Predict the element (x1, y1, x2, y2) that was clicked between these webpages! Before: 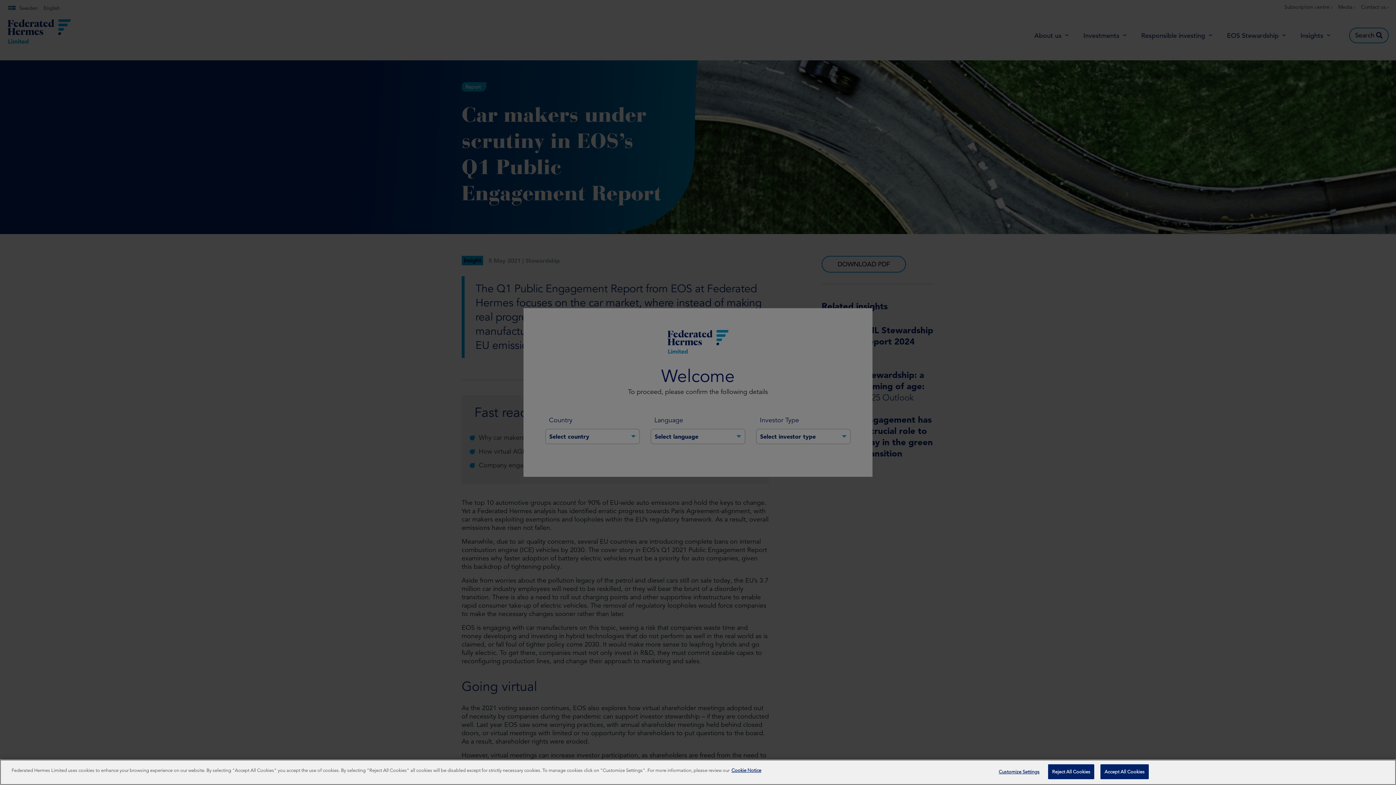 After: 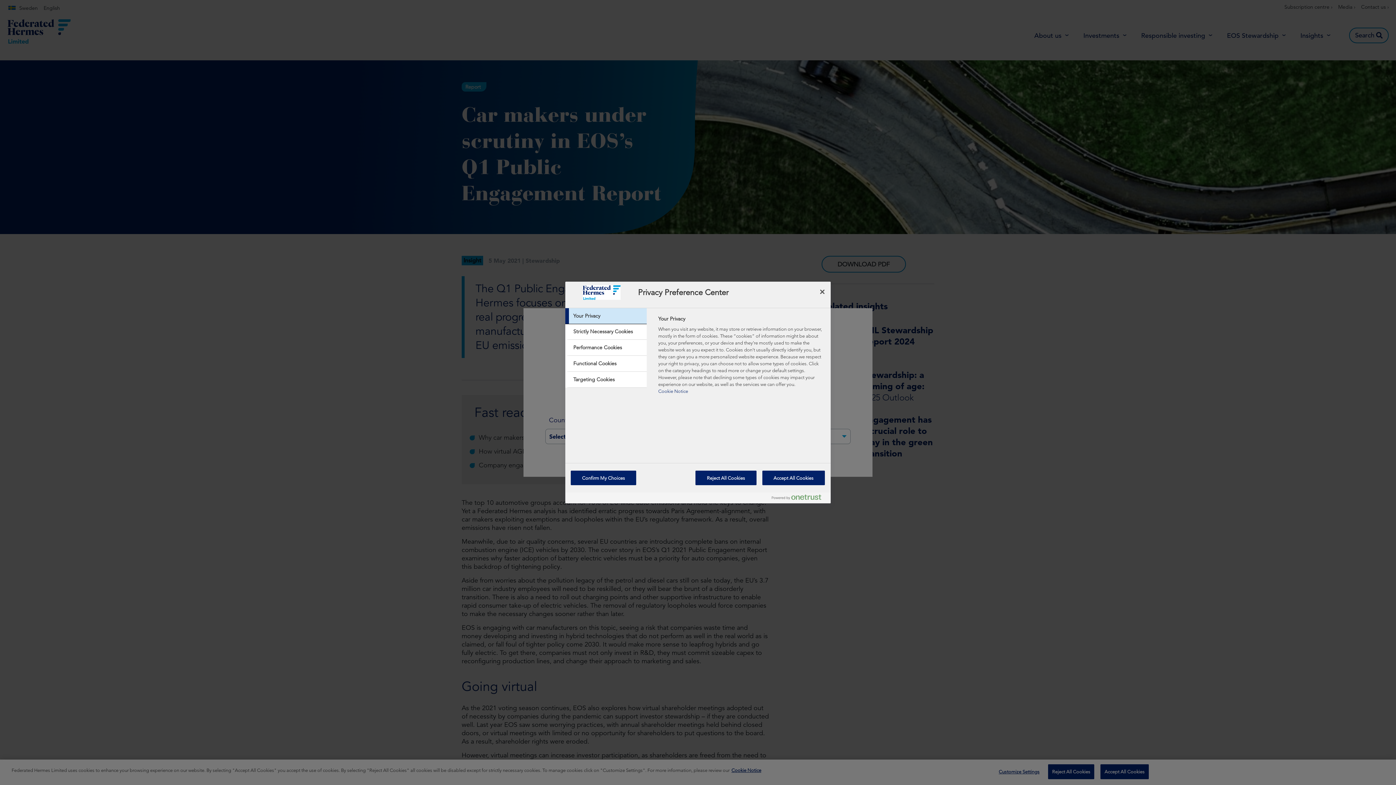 Action: label: Customize Settings bbox: (996, 765, 1042, 779)